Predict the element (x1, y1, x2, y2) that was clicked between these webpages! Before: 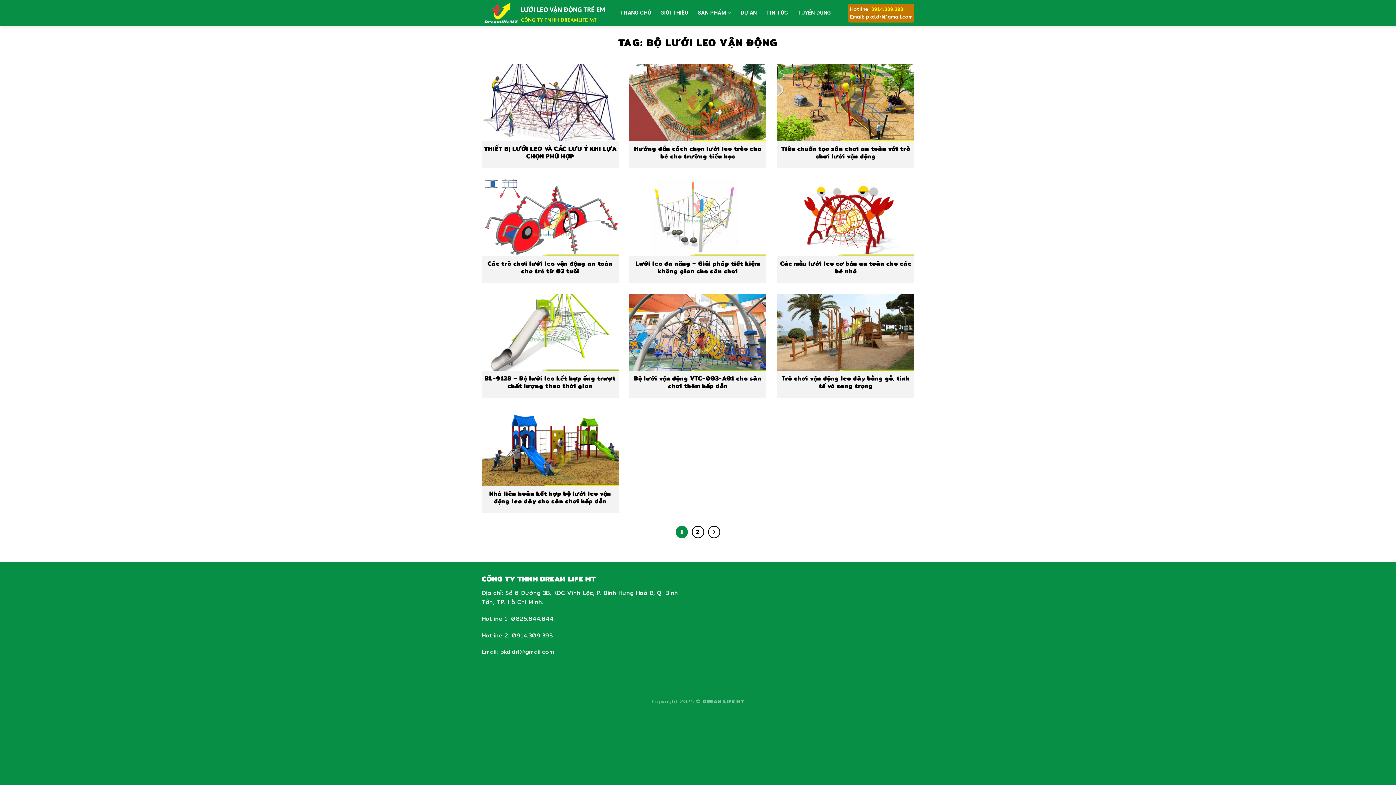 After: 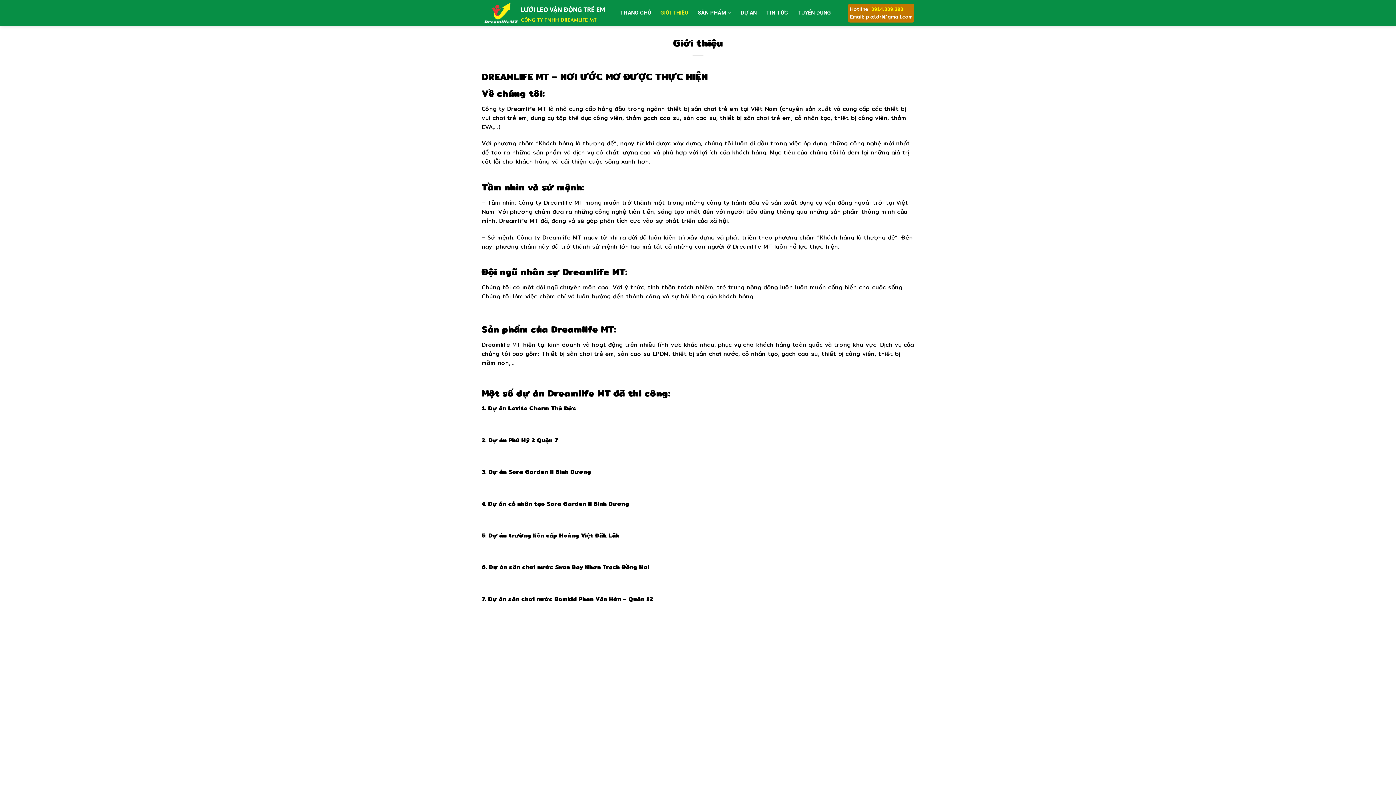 Action: bbox: (660, 6, 688, 19) label: GIỚI THIỆU